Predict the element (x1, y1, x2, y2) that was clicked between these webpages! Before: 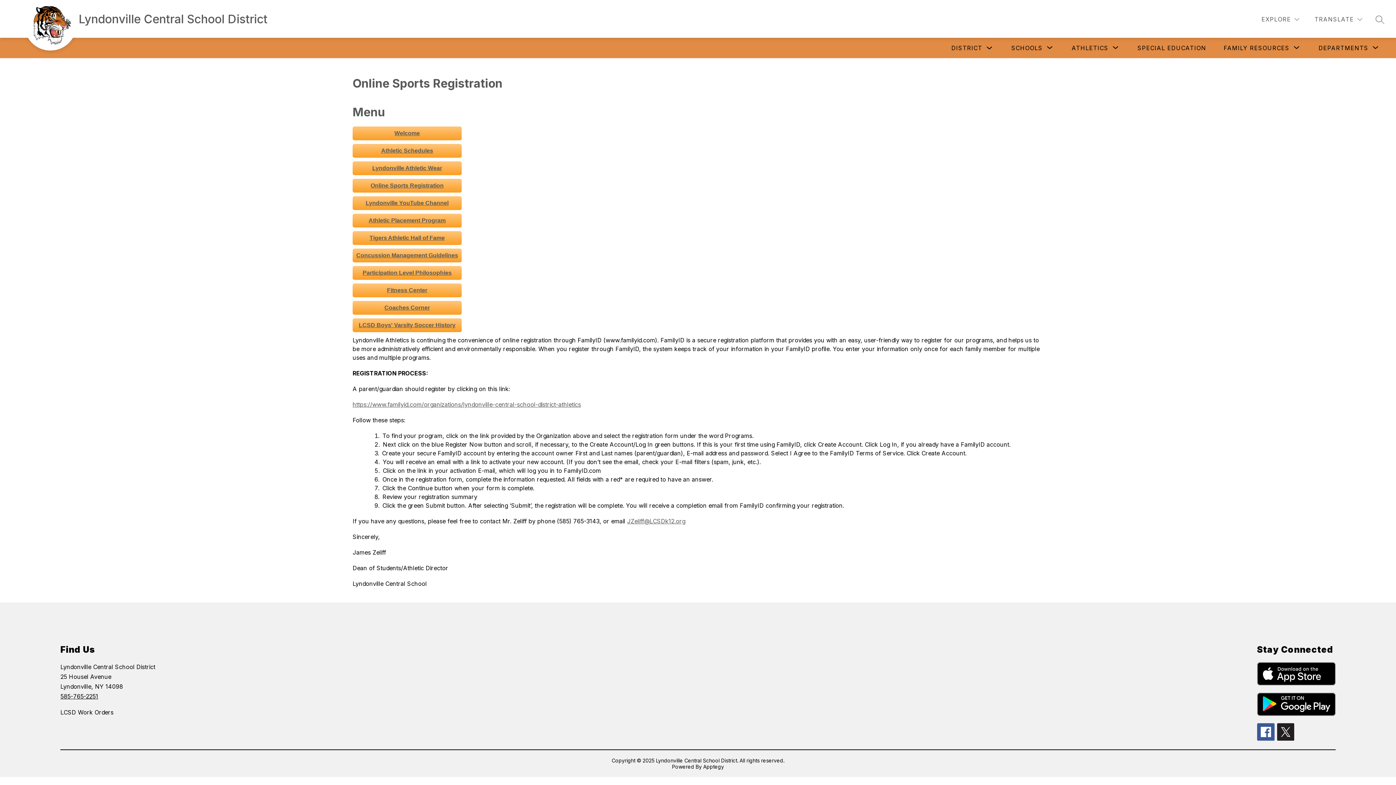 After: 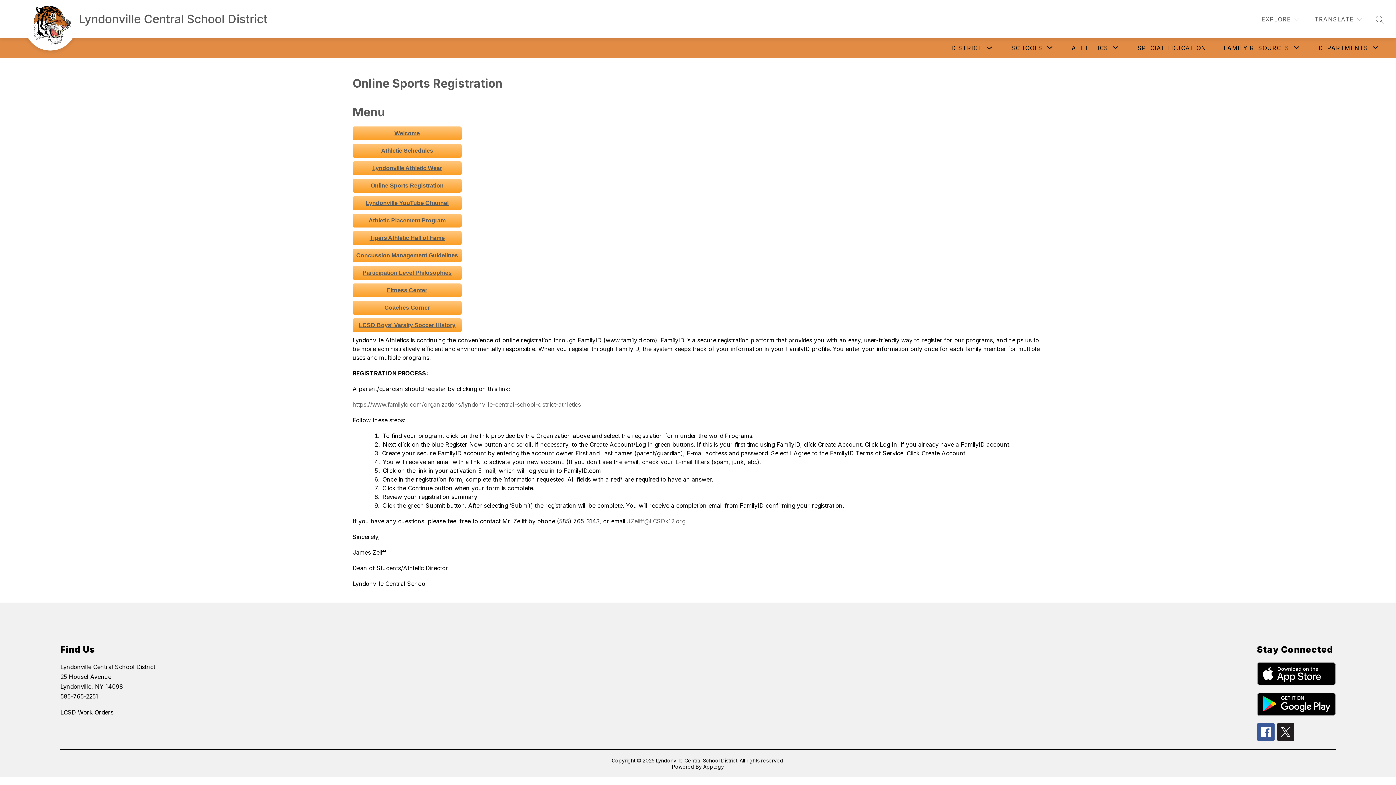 Action: bbox: (1257, 723, 1274, 741)